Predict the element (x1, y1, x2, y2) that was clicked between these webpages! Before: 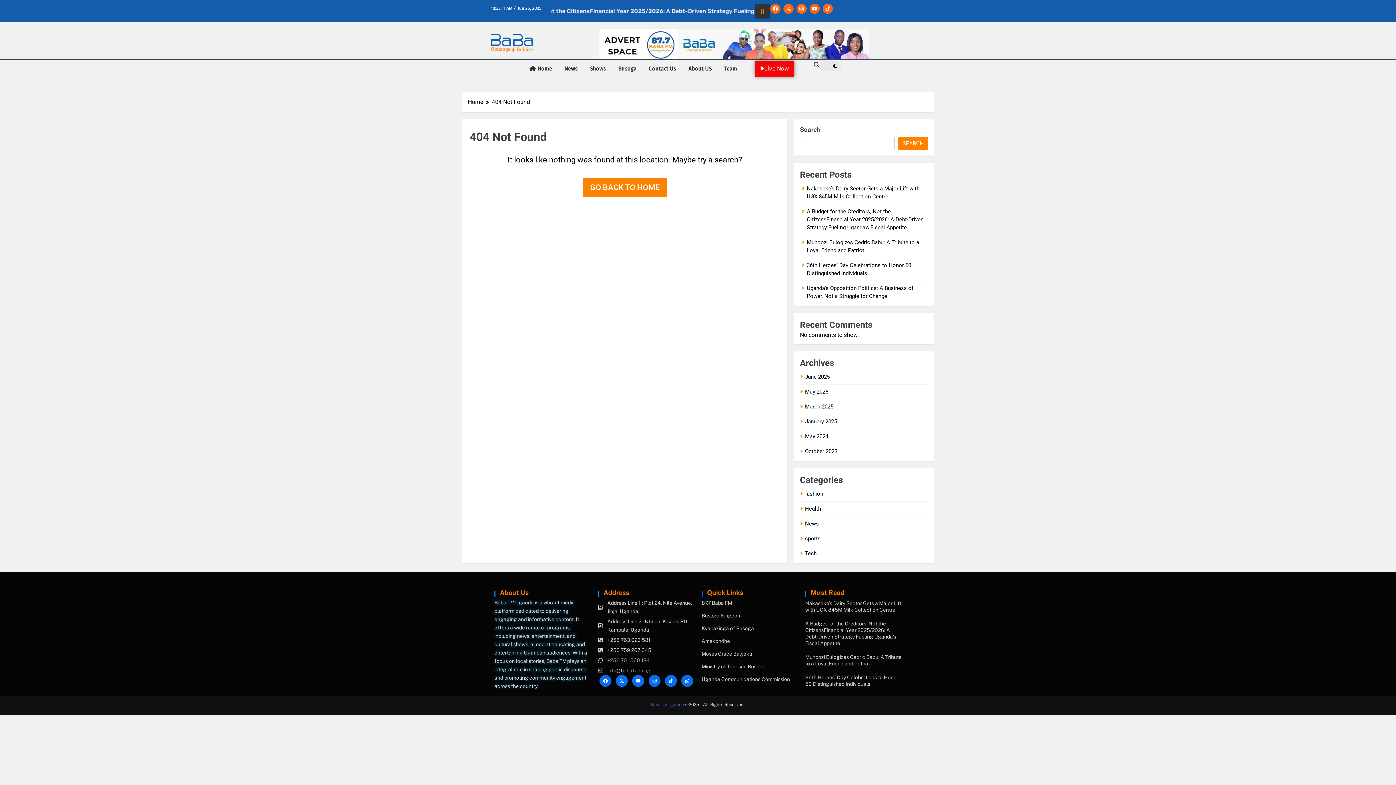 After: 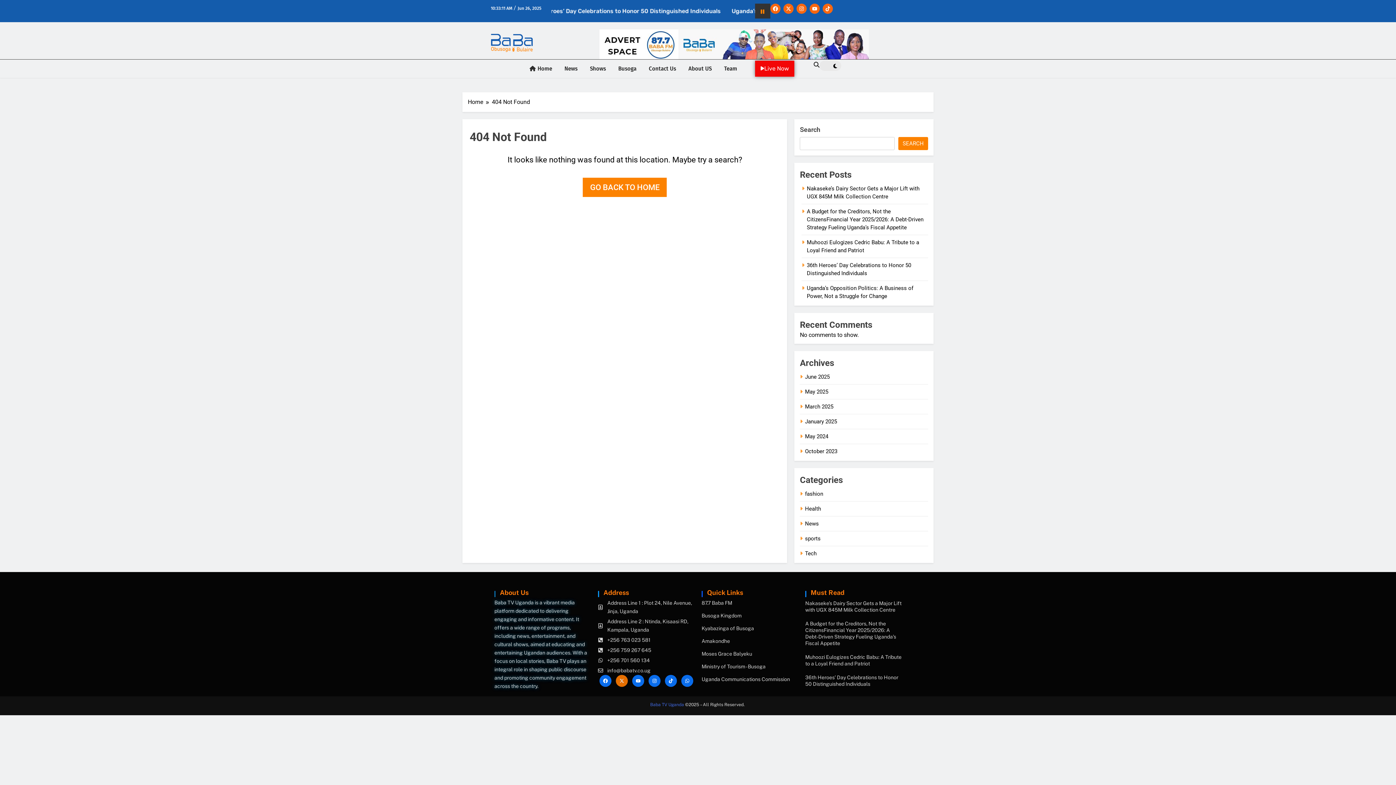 Action: bbox: (615, 675, 627, 687) label: X-twitter